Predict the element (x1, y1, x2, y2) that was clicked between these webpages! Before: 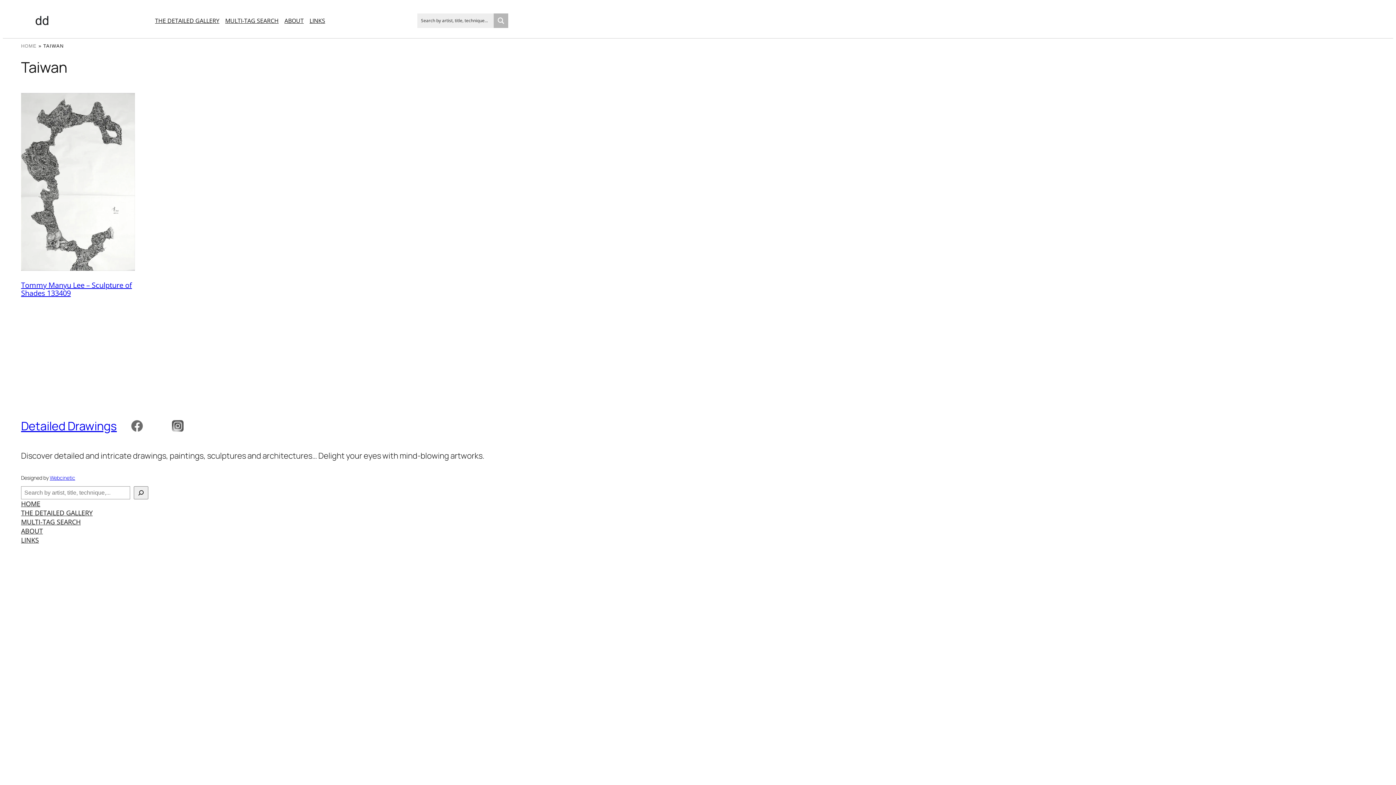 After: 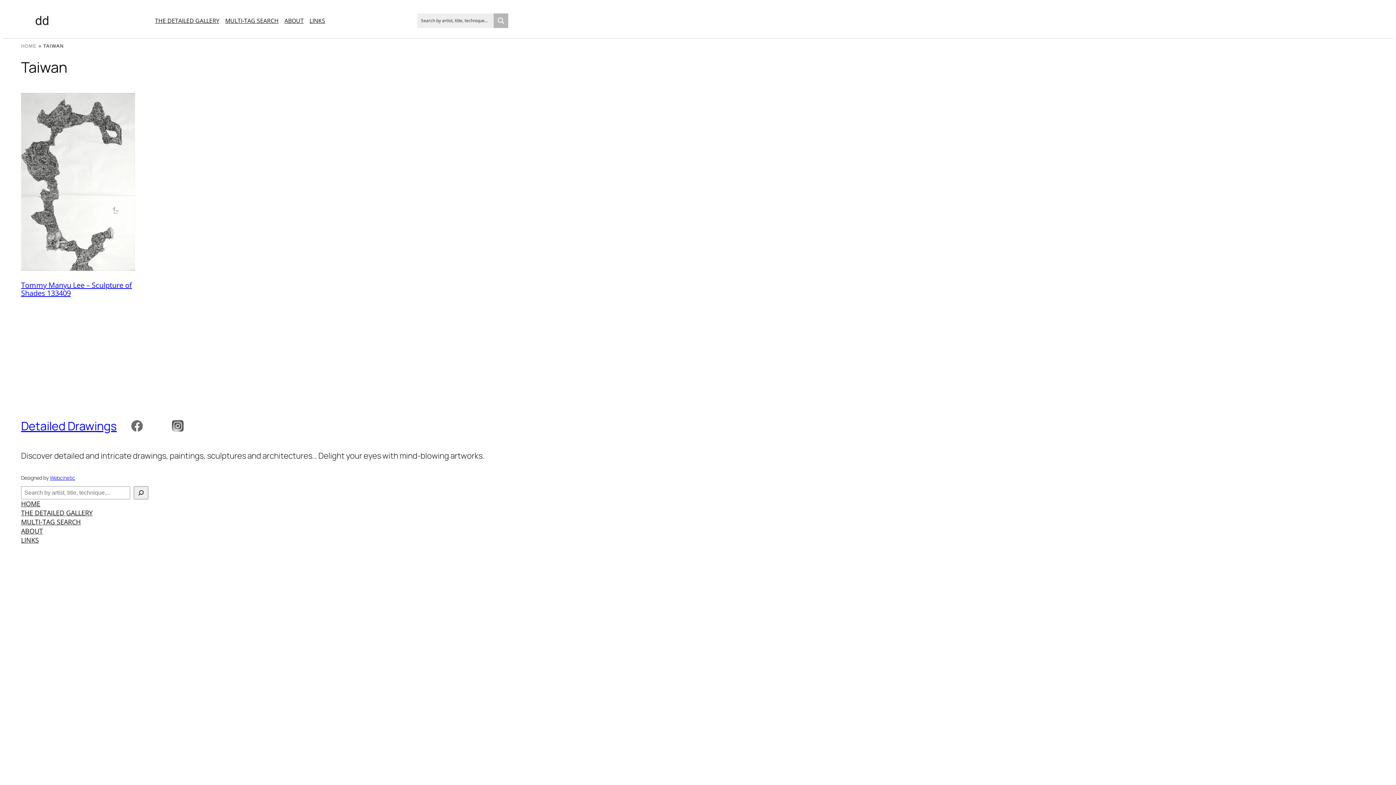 Action: label: Webcinetic bbox: (49, 474, 75, 481)